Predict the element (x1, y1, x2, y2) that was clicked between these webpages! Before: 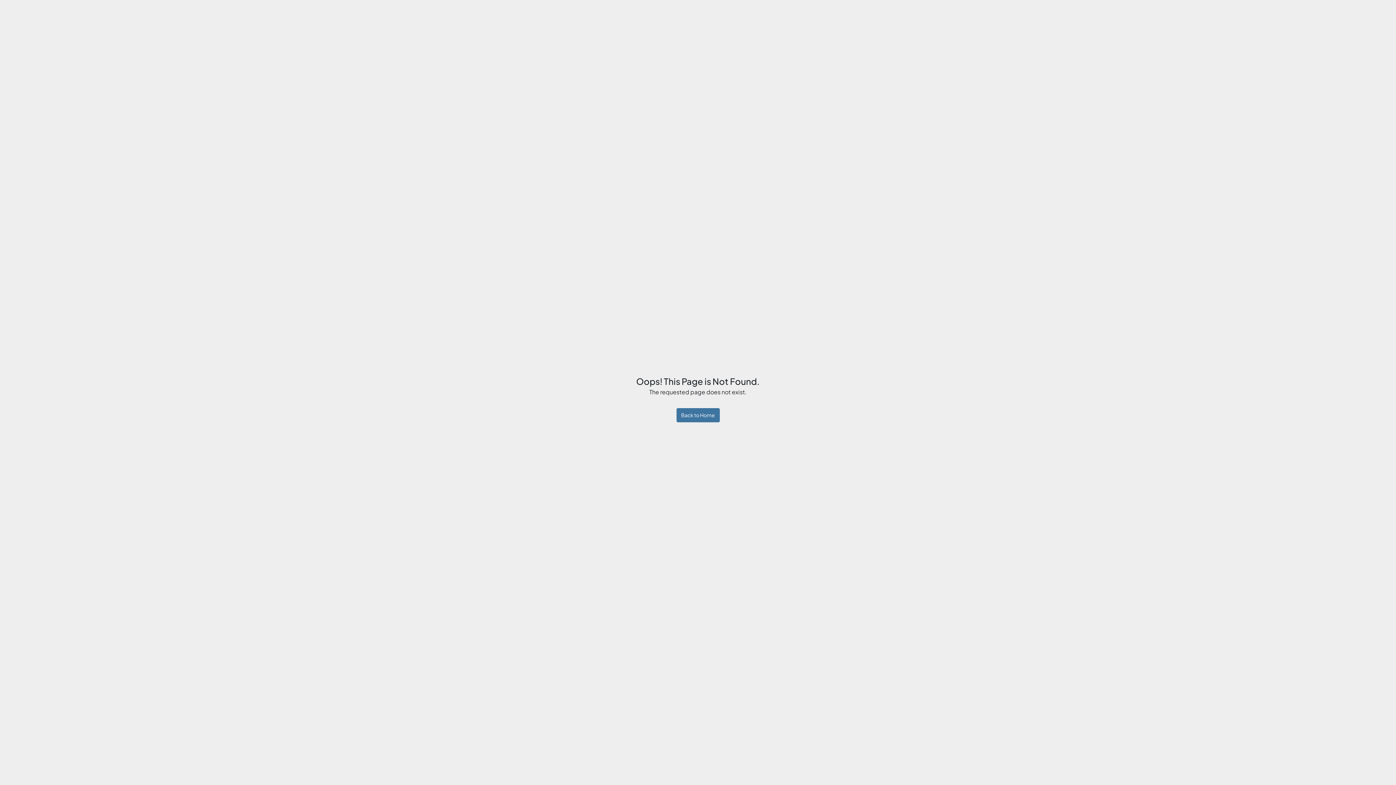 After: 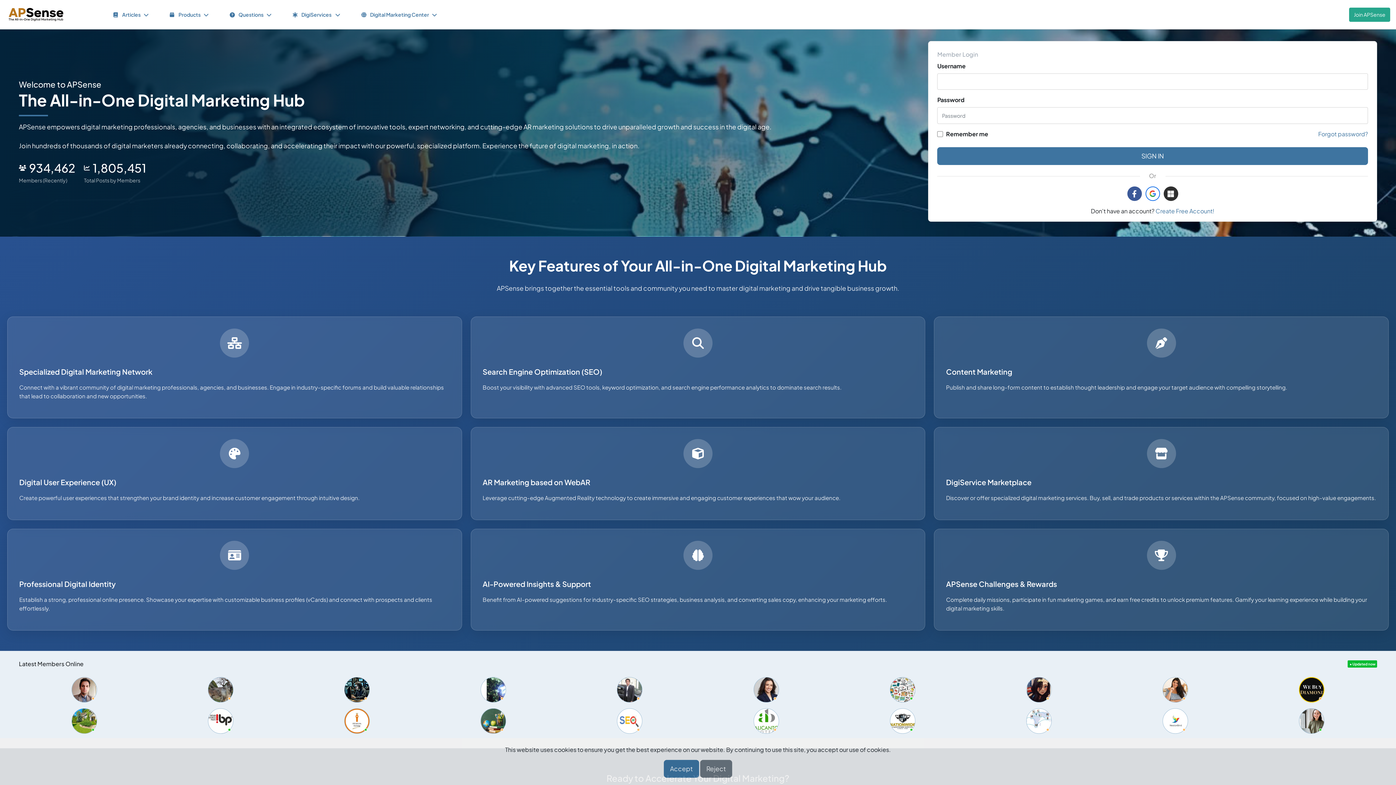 Action: label: Back to Home bbox: (676, 408, 719, 422)